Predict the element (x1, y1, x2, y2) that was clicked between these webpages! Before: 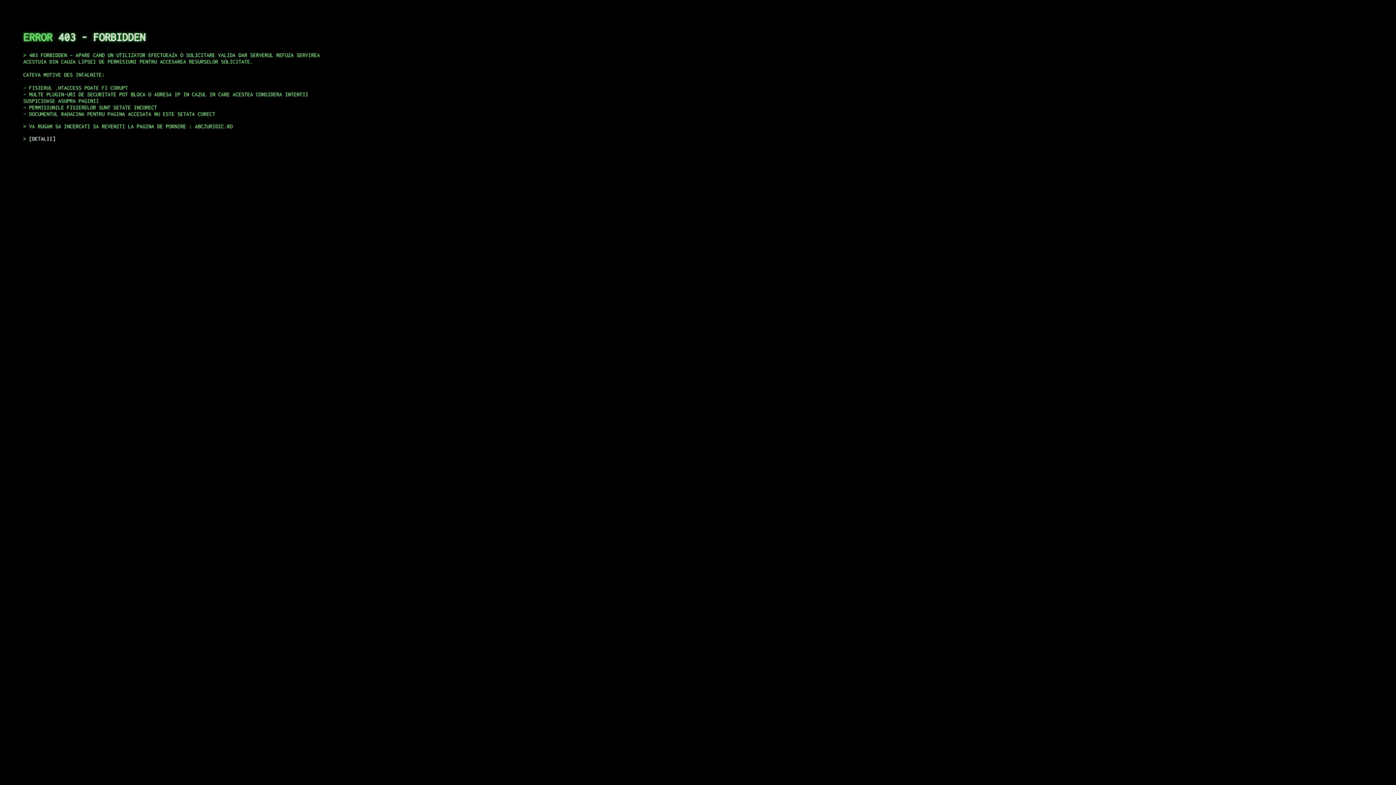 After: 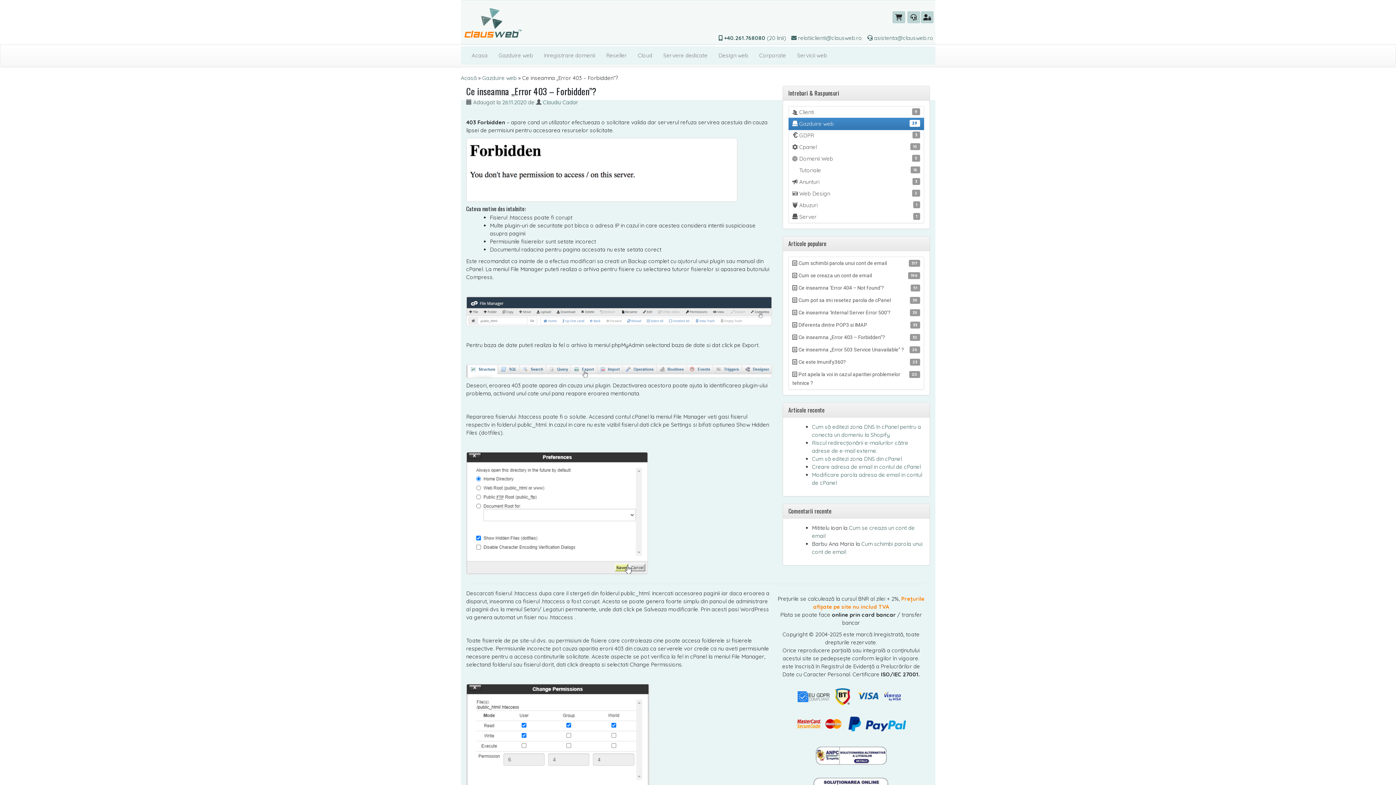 Action: label: DETALII bbox: (29, 135, 55, 141)